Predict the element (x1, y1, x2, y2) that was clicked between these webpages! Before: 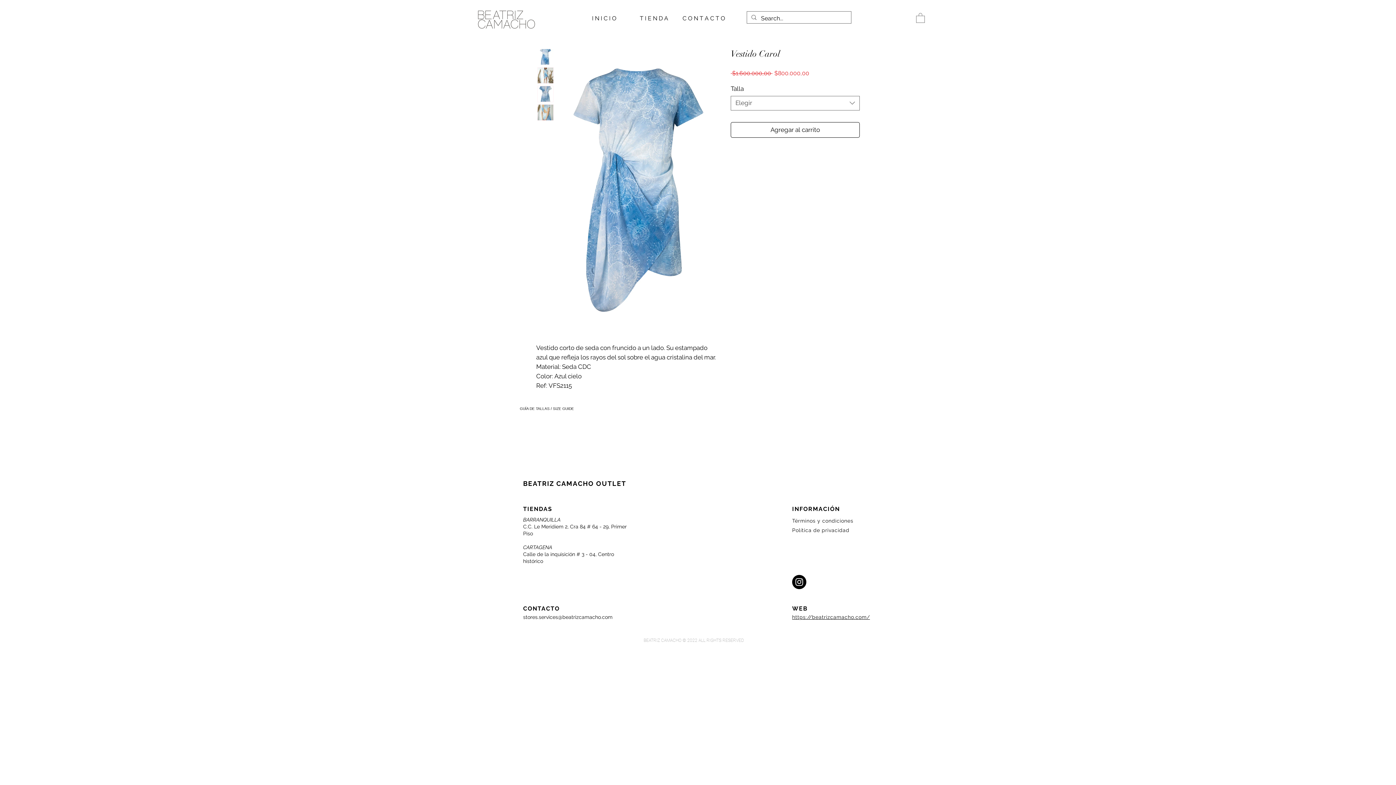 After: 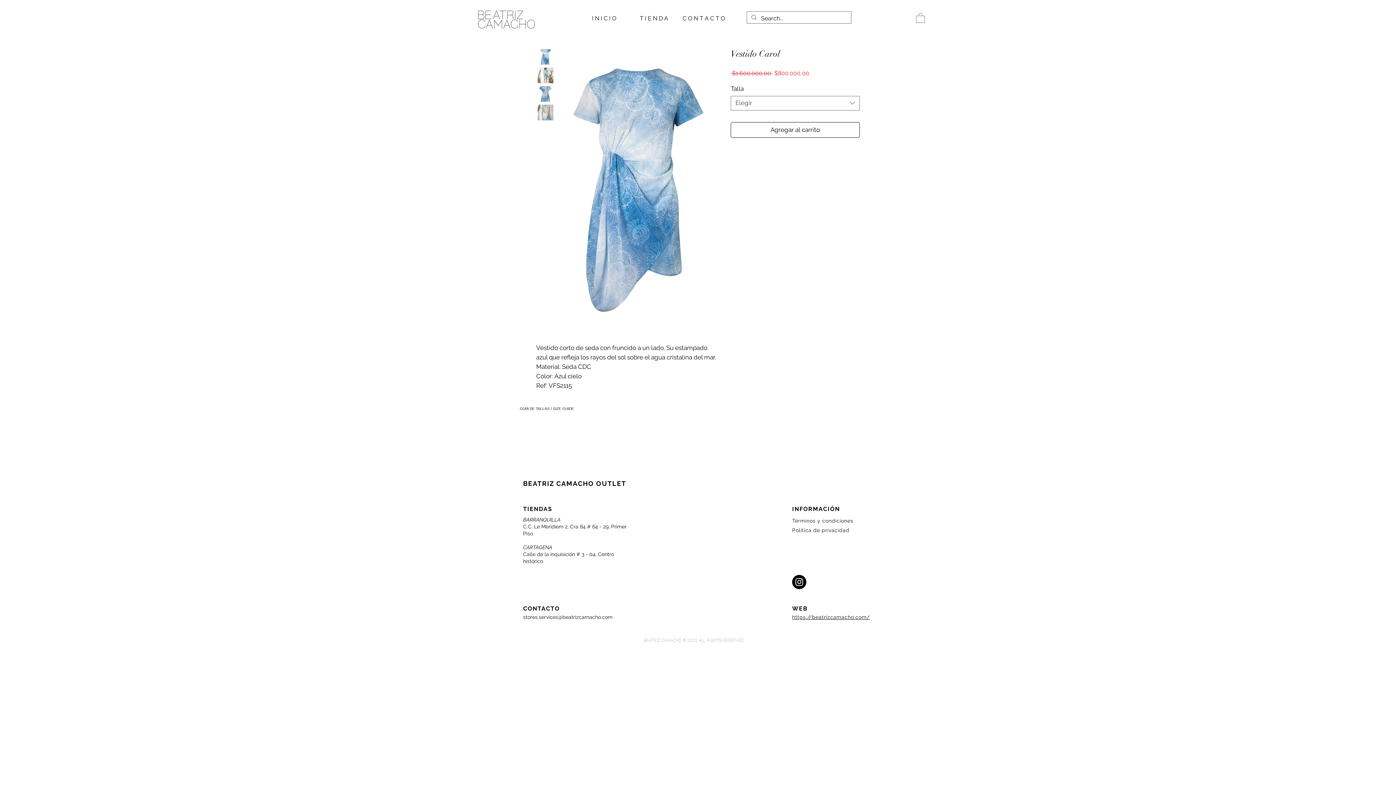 Action: bbox: (537, 67, 553, 83)